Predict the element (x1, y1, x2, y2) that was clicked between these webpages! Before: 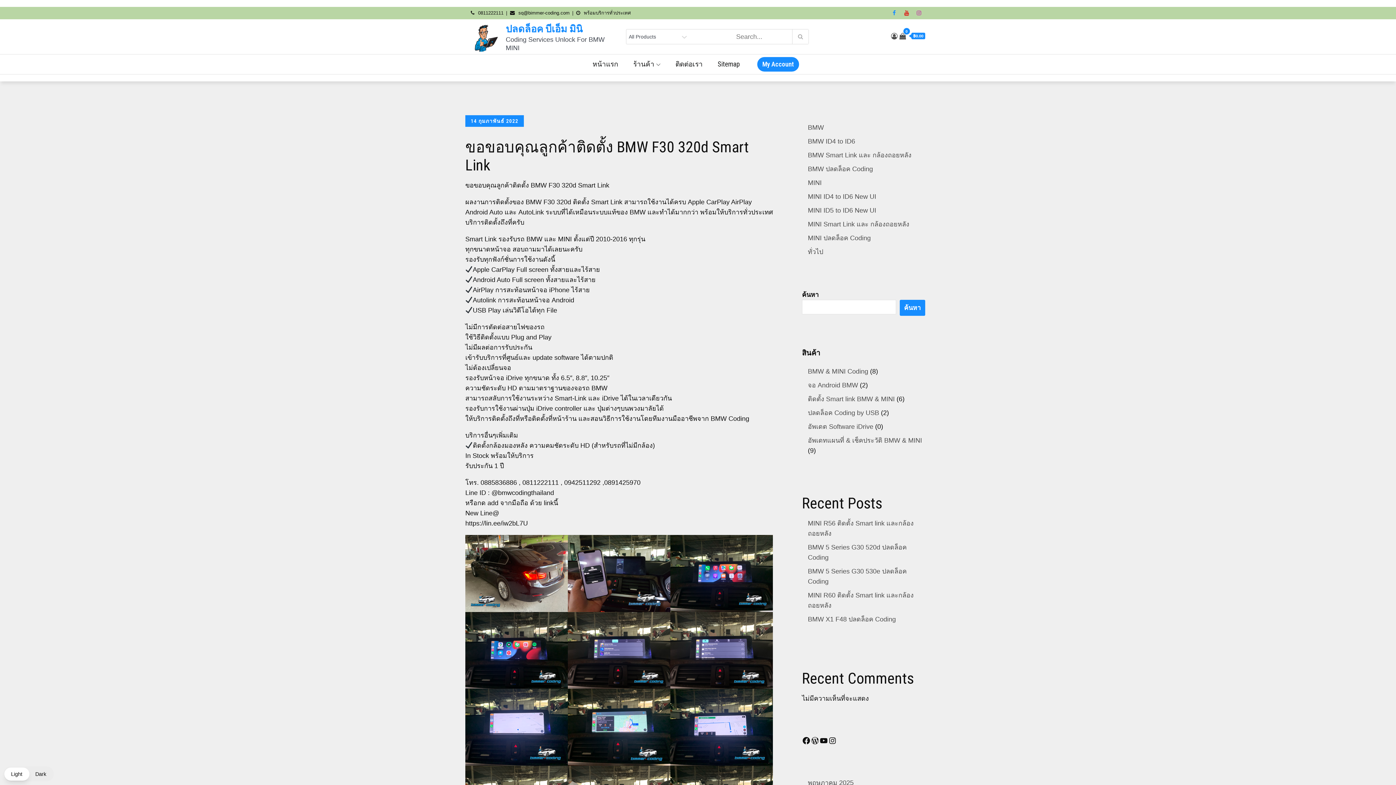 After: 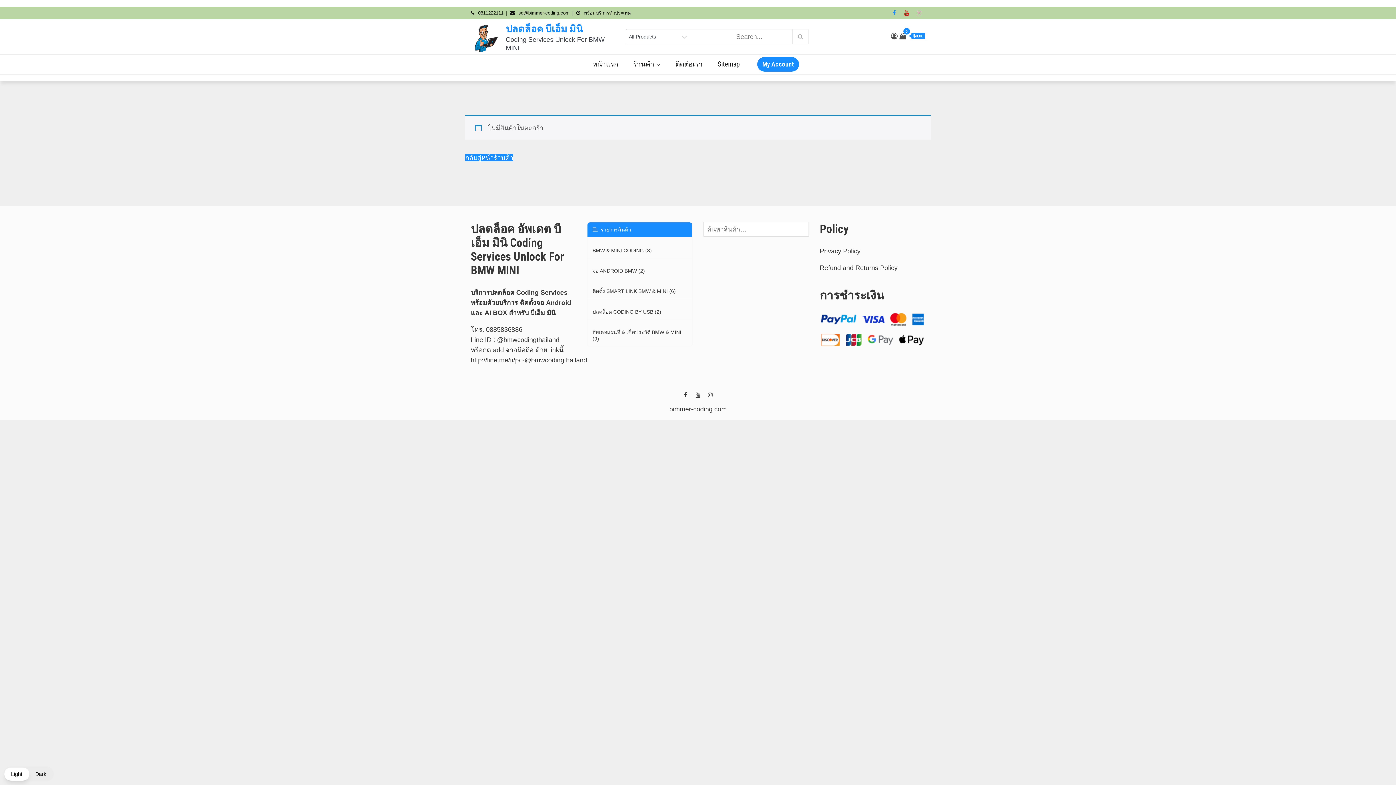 Action: bbox: (899, 32, 925, 39) label: 0
 ฿0.00